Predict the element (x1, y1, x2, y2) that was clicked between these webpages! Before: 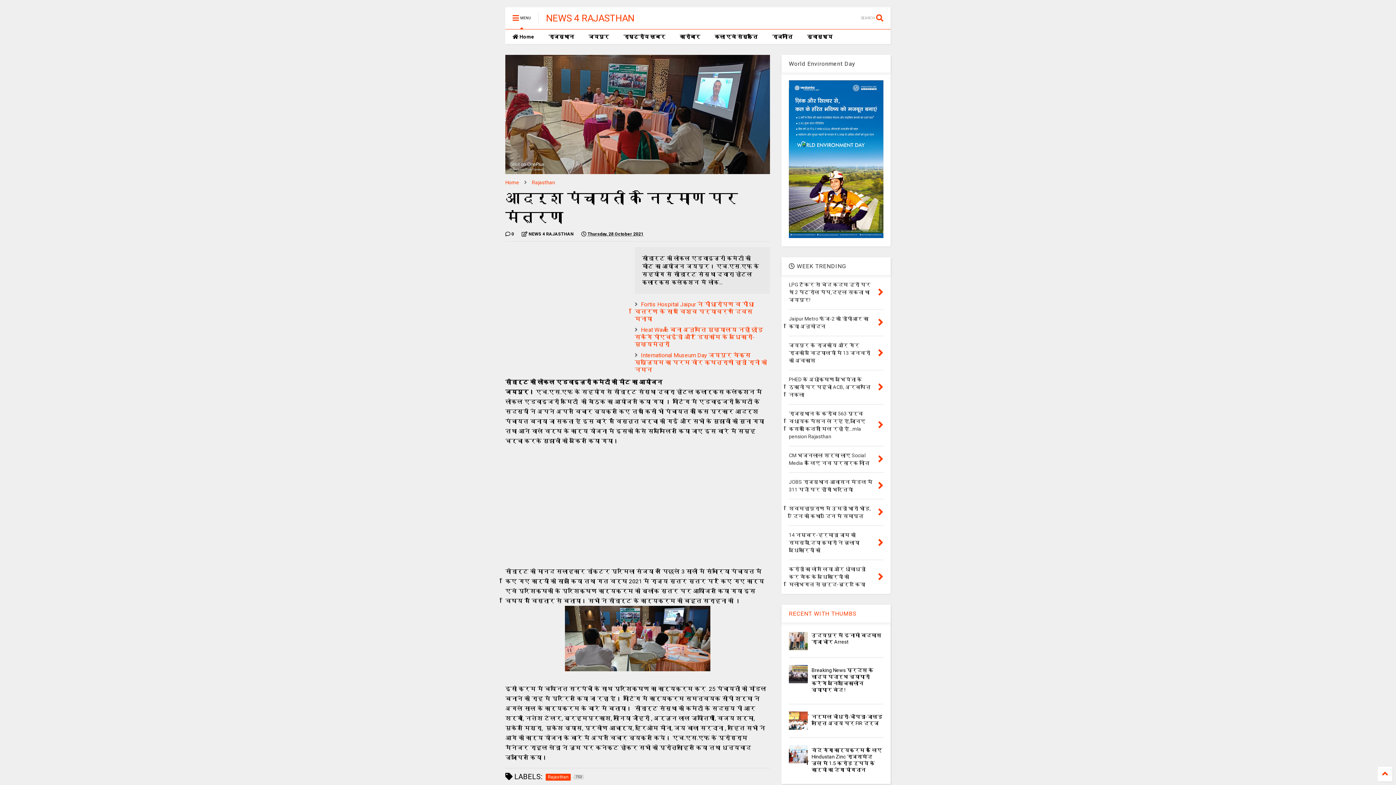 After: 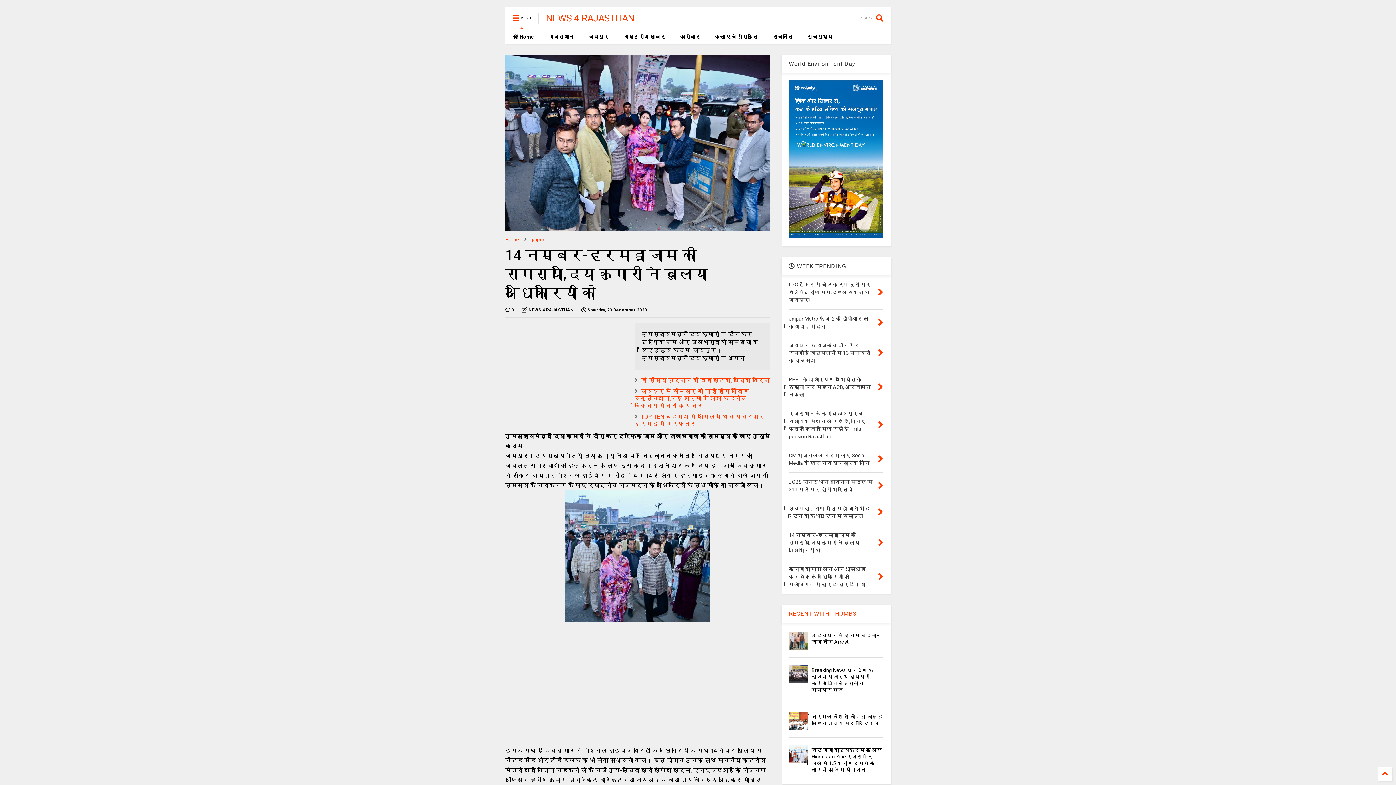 Action: bbox: (789, 532, 859, 553) label: 14 नम्बर-हरमाड़ा जाम की समस्या,दिया कुमारी ने बुलाया अधिकारियों को